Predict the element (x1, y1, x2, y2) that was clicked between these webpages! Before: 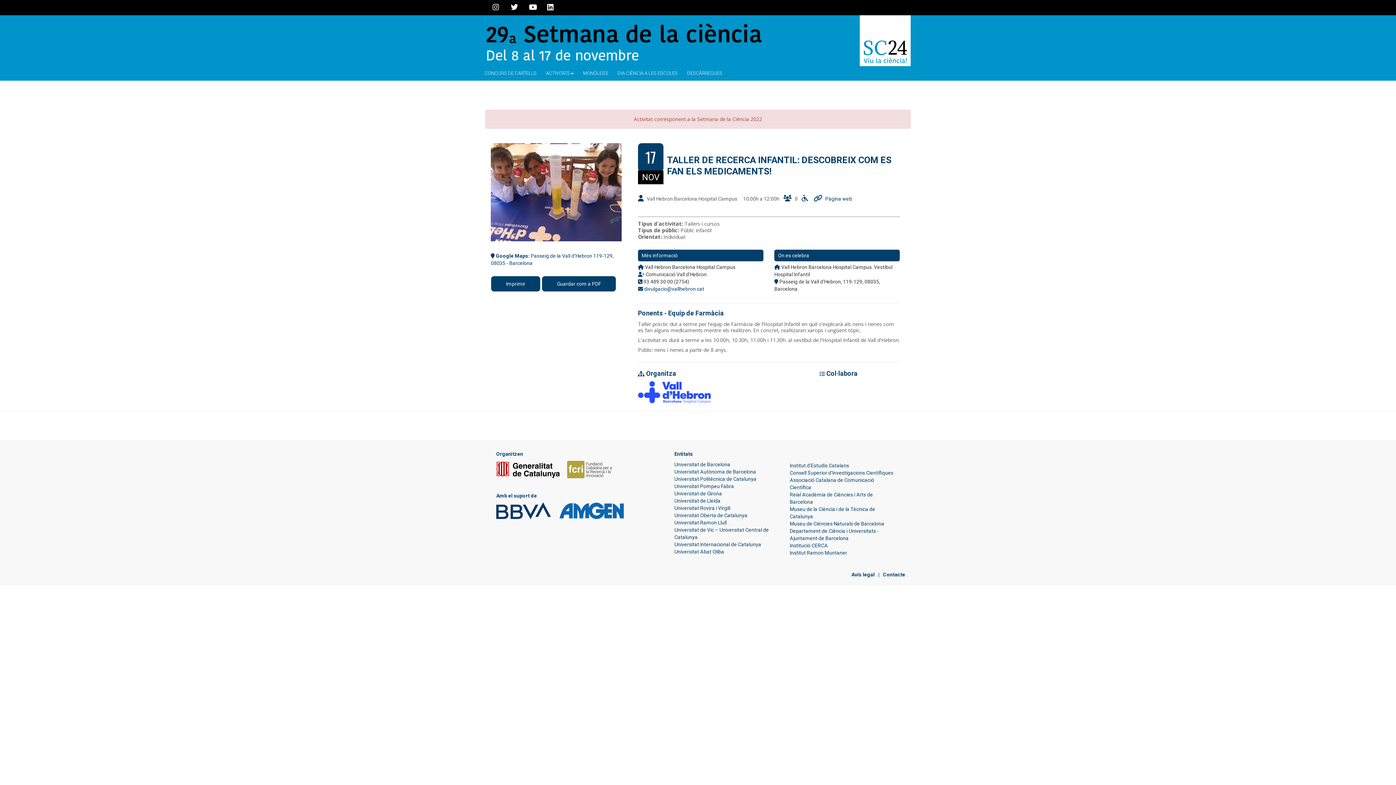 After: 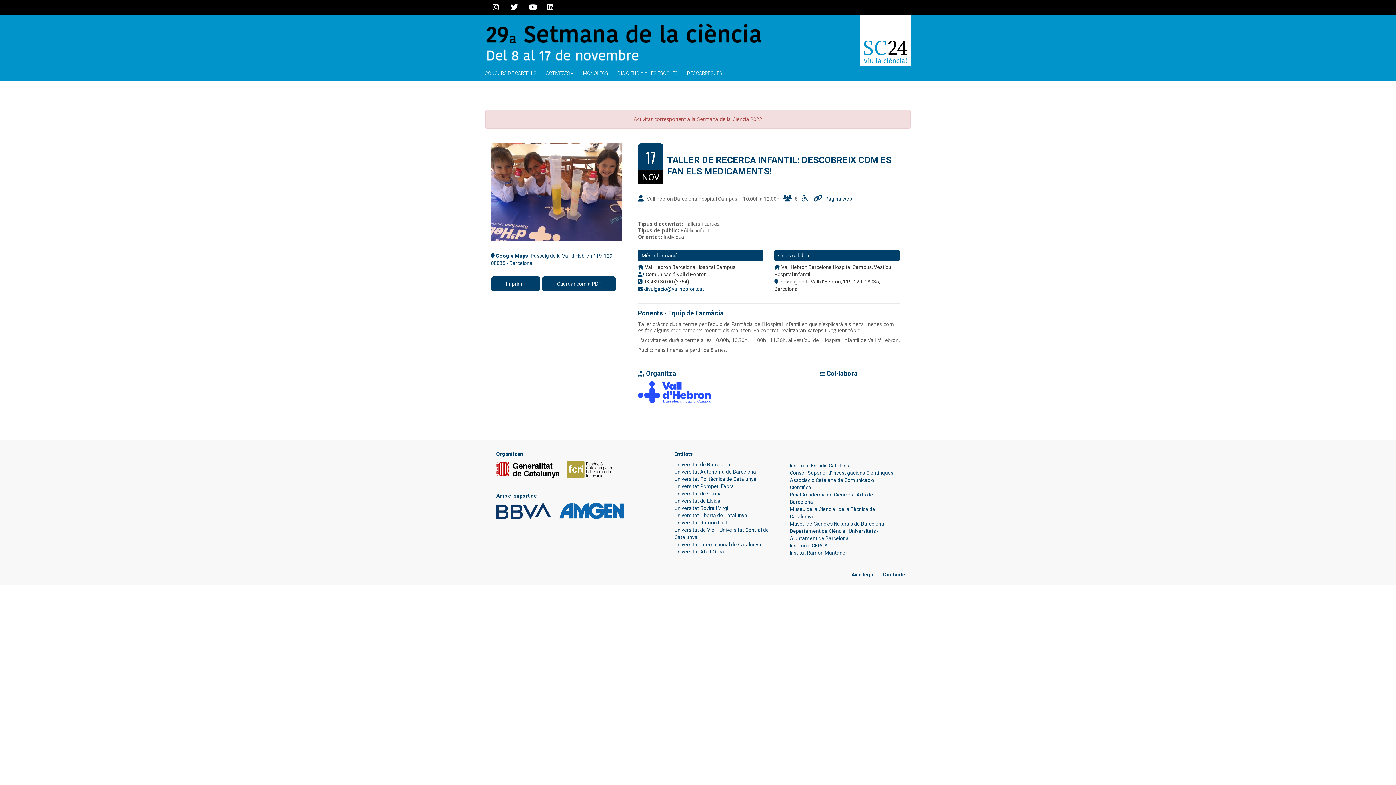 Action: bbox: (674, 549, 724, 555) label: Universitat Abat Oliba